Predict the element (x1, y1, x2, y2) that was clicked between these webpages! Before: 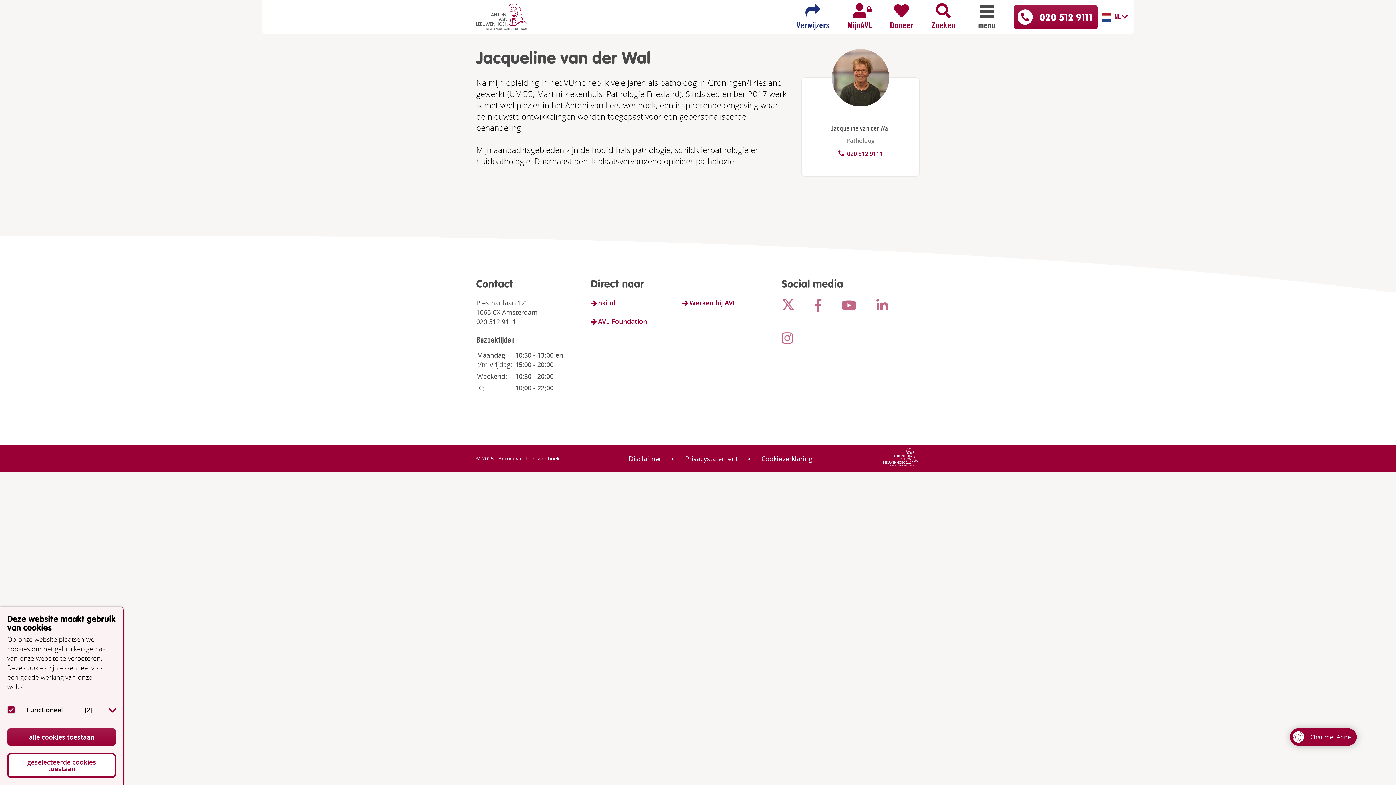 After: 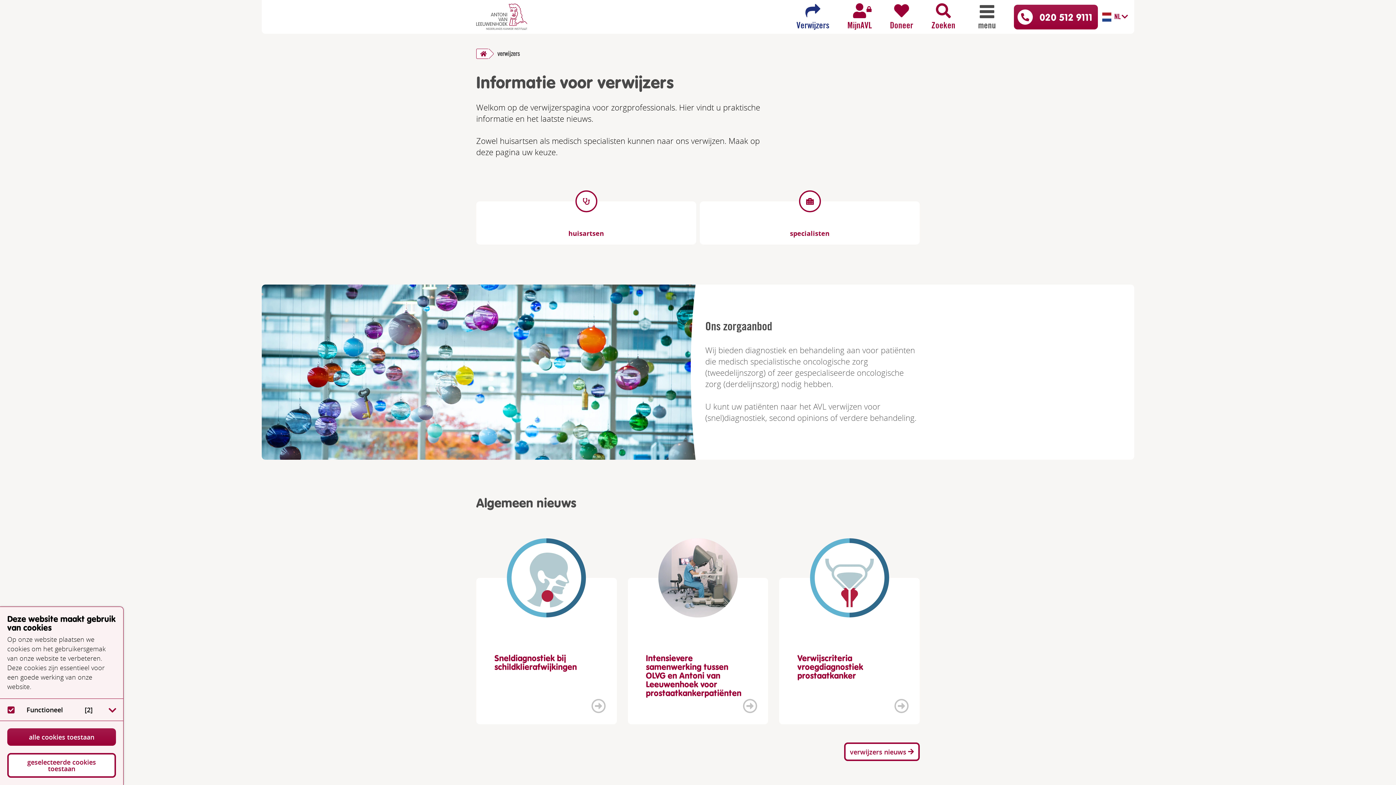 Action: label: Verwijzers bbox: (796, 1, 829, 32)